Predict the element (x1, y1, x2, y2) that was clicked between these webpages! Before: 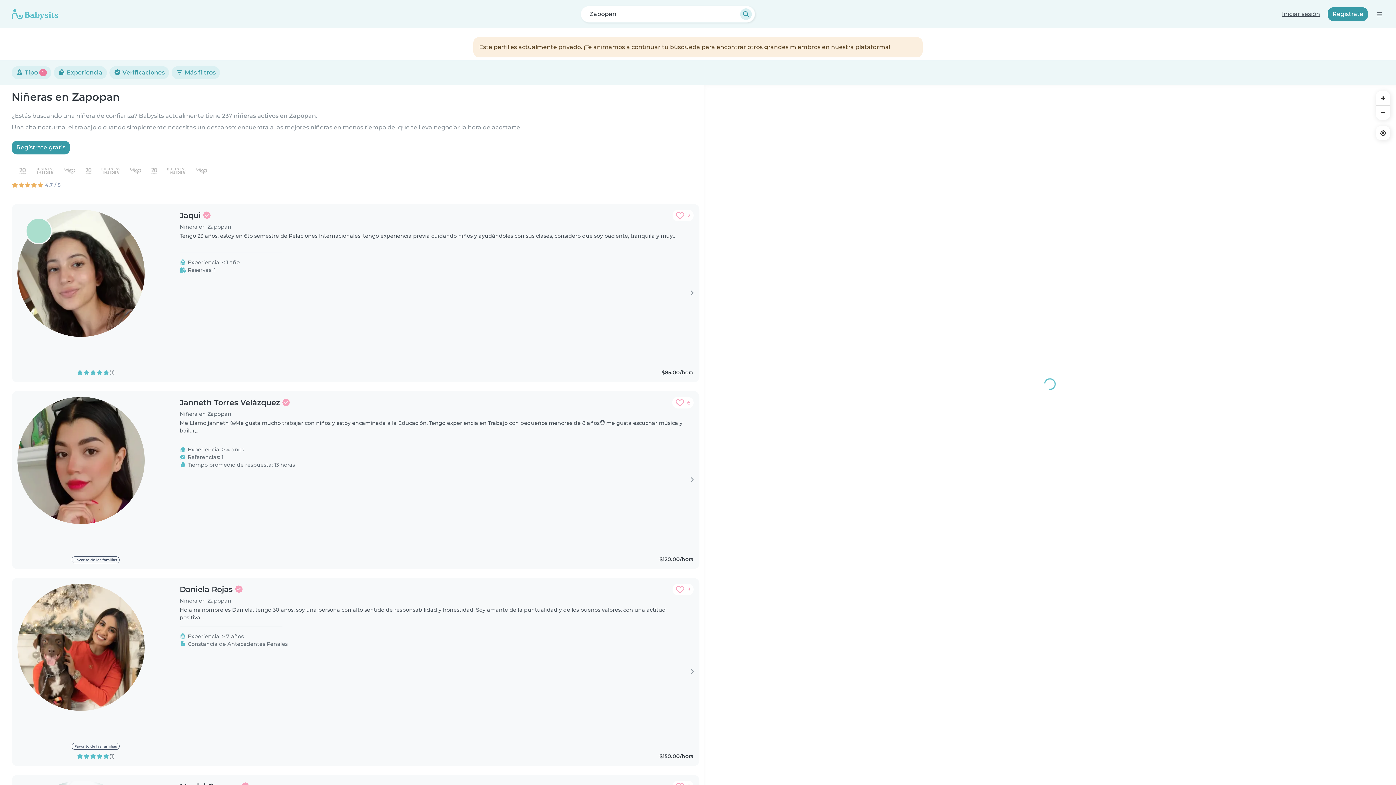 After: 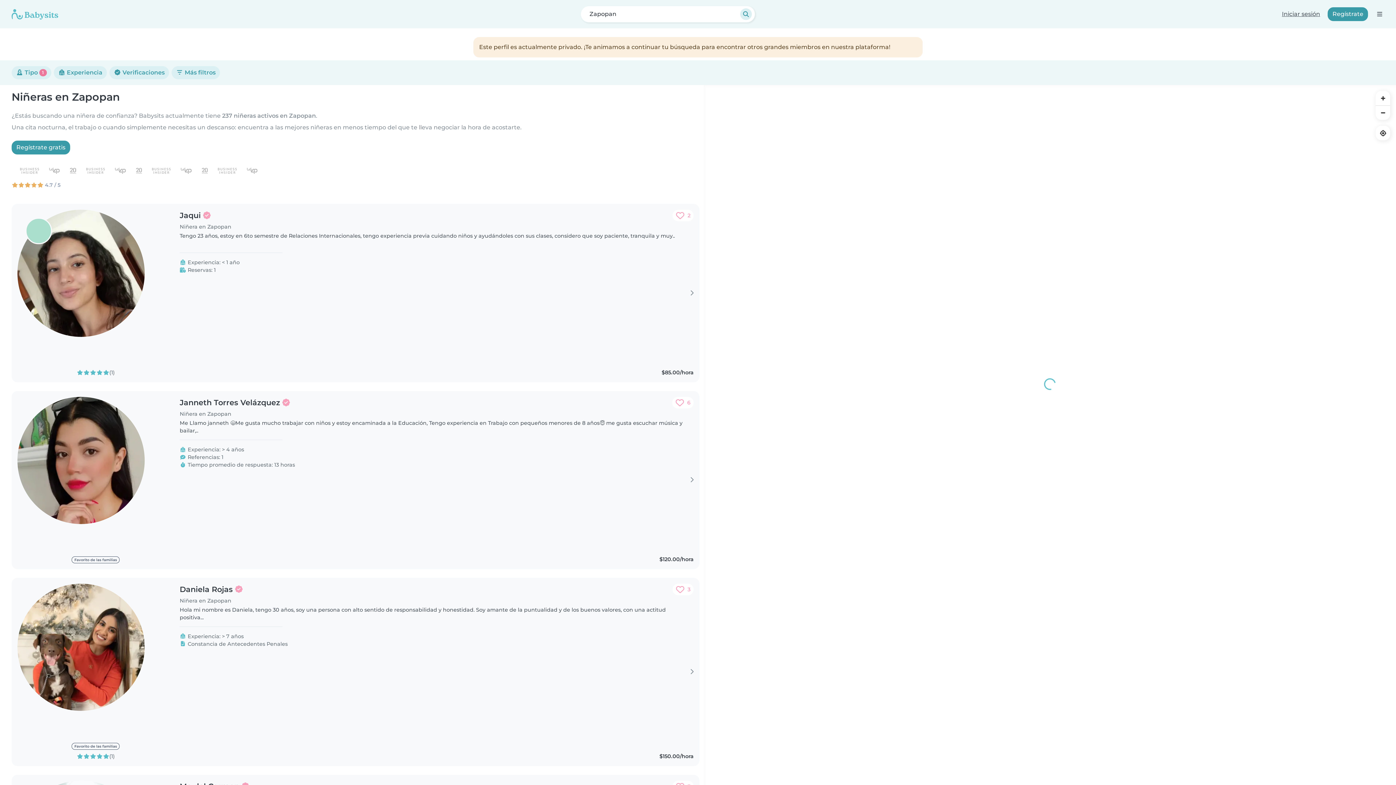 Action: label: Daniela Rojas bbox: (179, 583, 245, 595)